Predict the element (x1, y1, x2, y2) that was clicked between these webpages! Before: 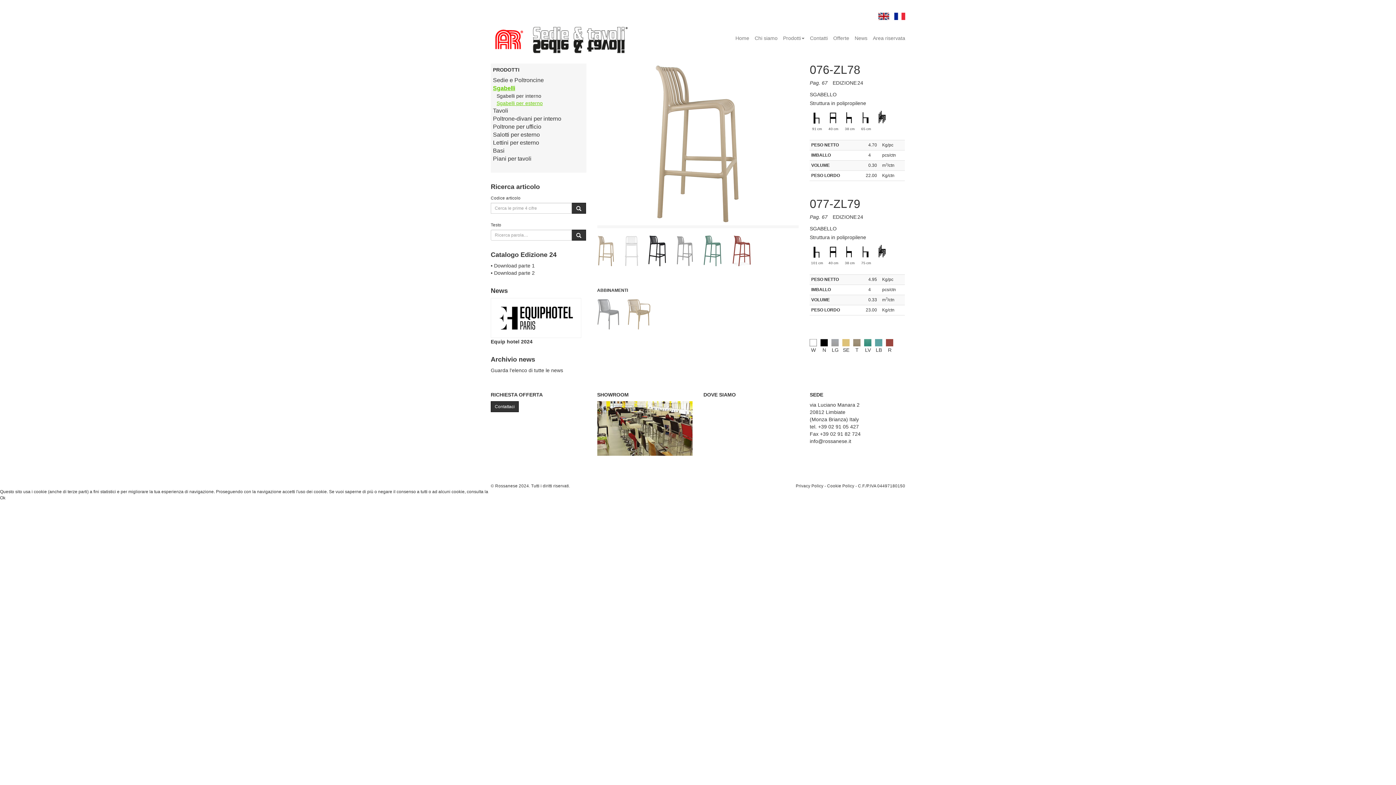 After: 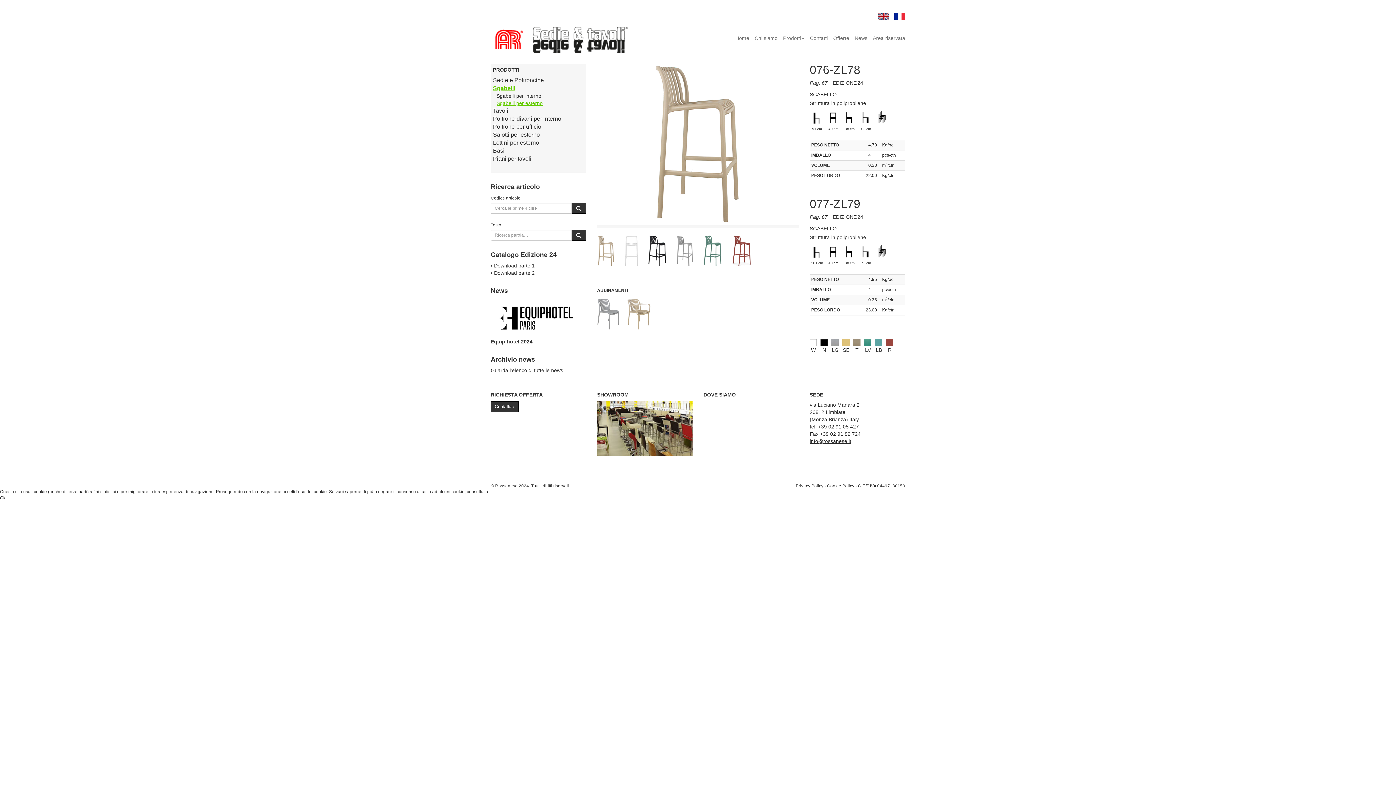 Action: bbox: (810, 438, 851, 444) label: info@rossanese.it